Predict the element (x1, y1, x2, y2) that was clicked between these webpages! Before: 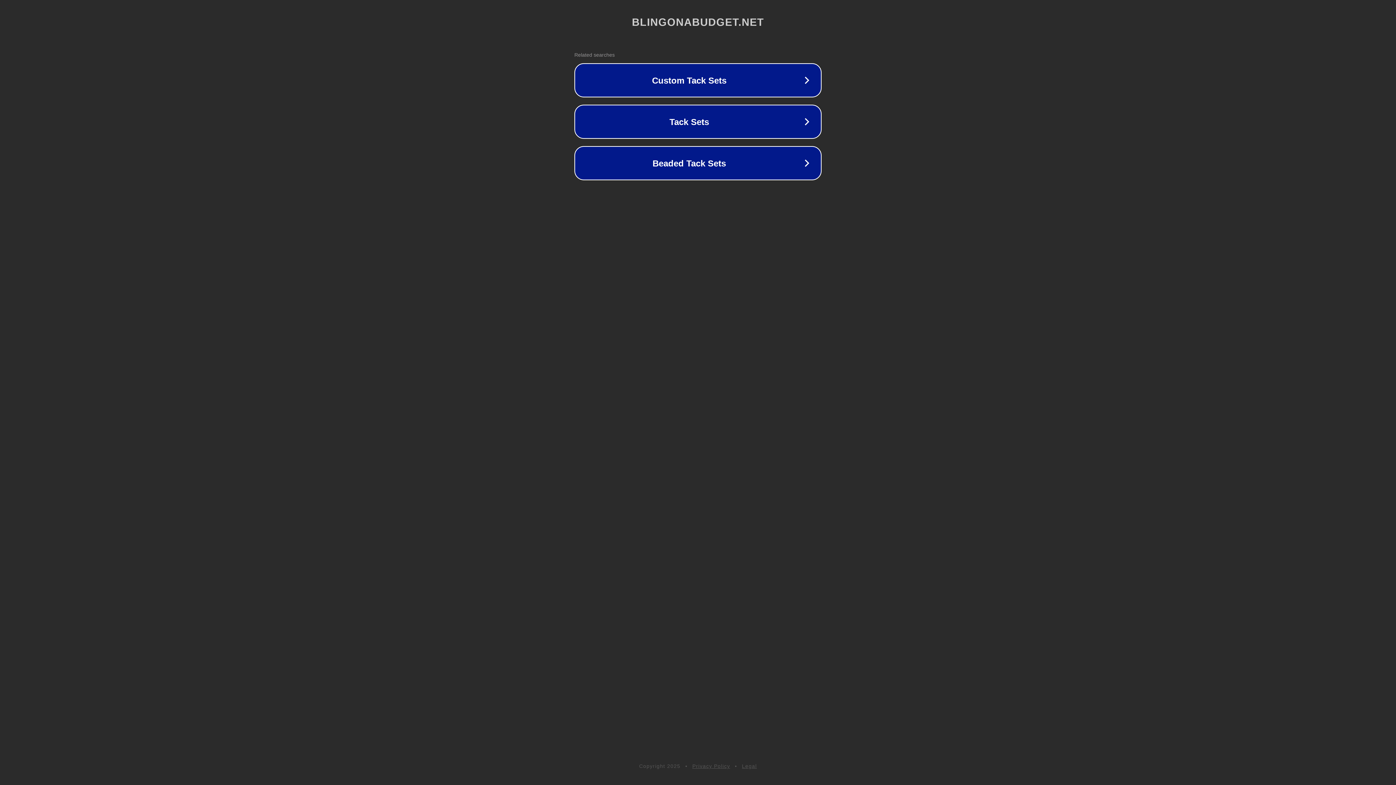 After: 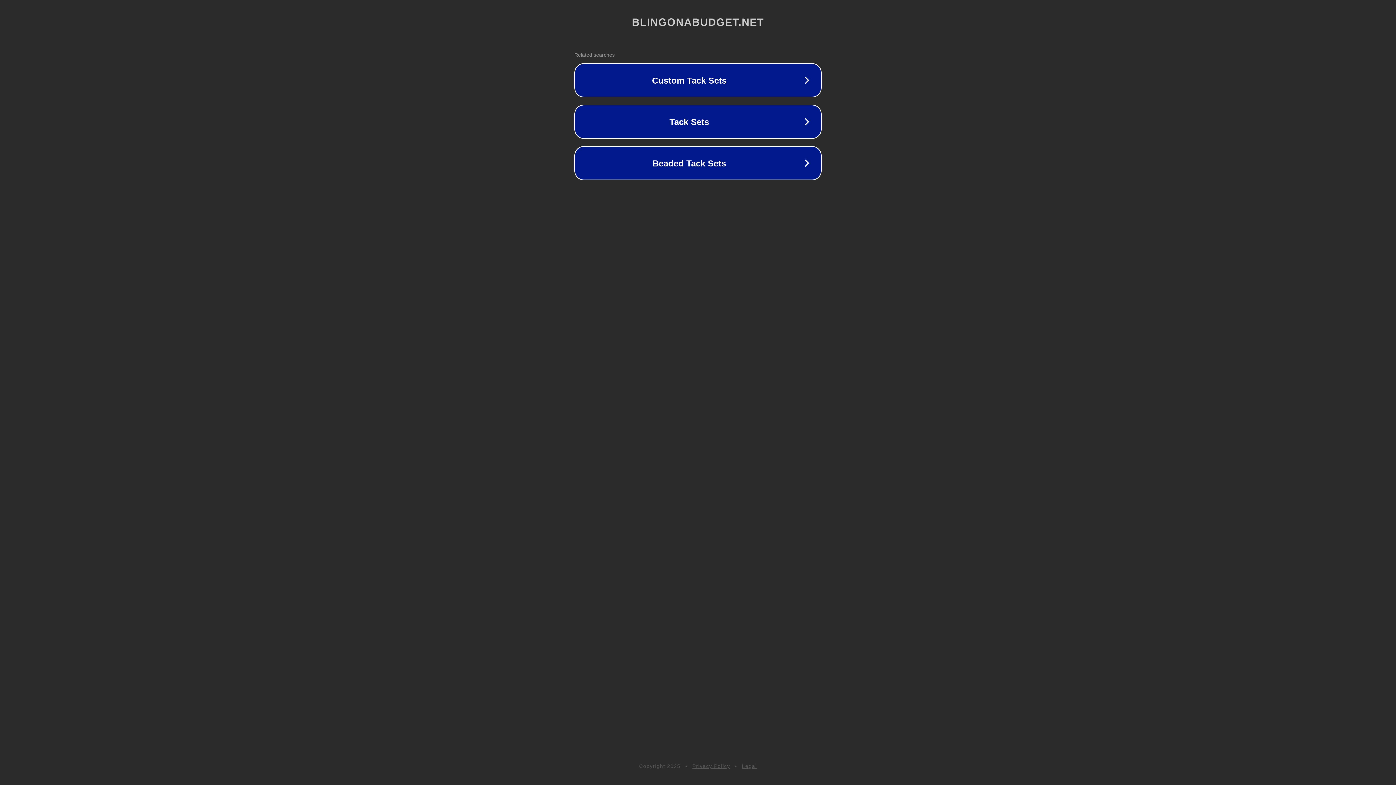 Action: label: Privacy Policy bbox: (692, 763, 730, 769)